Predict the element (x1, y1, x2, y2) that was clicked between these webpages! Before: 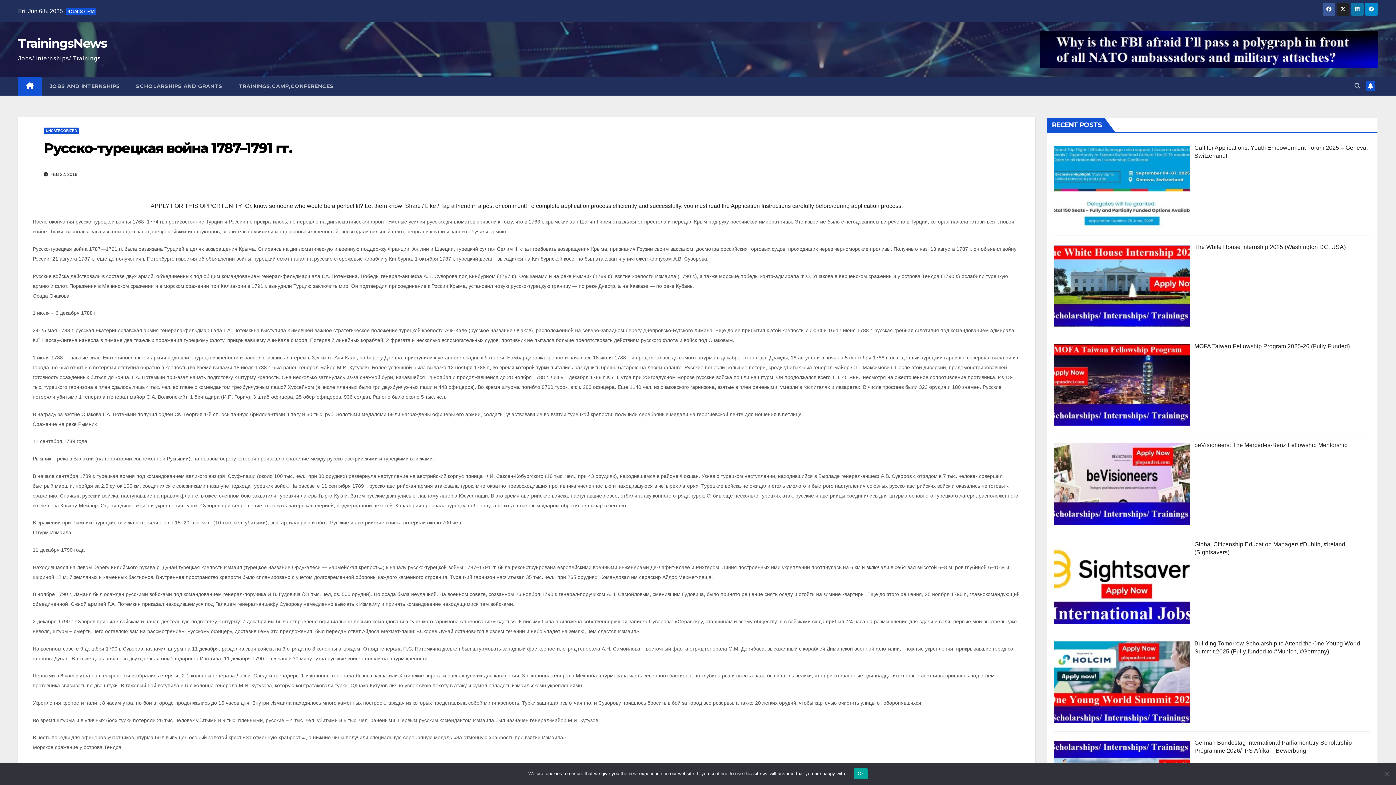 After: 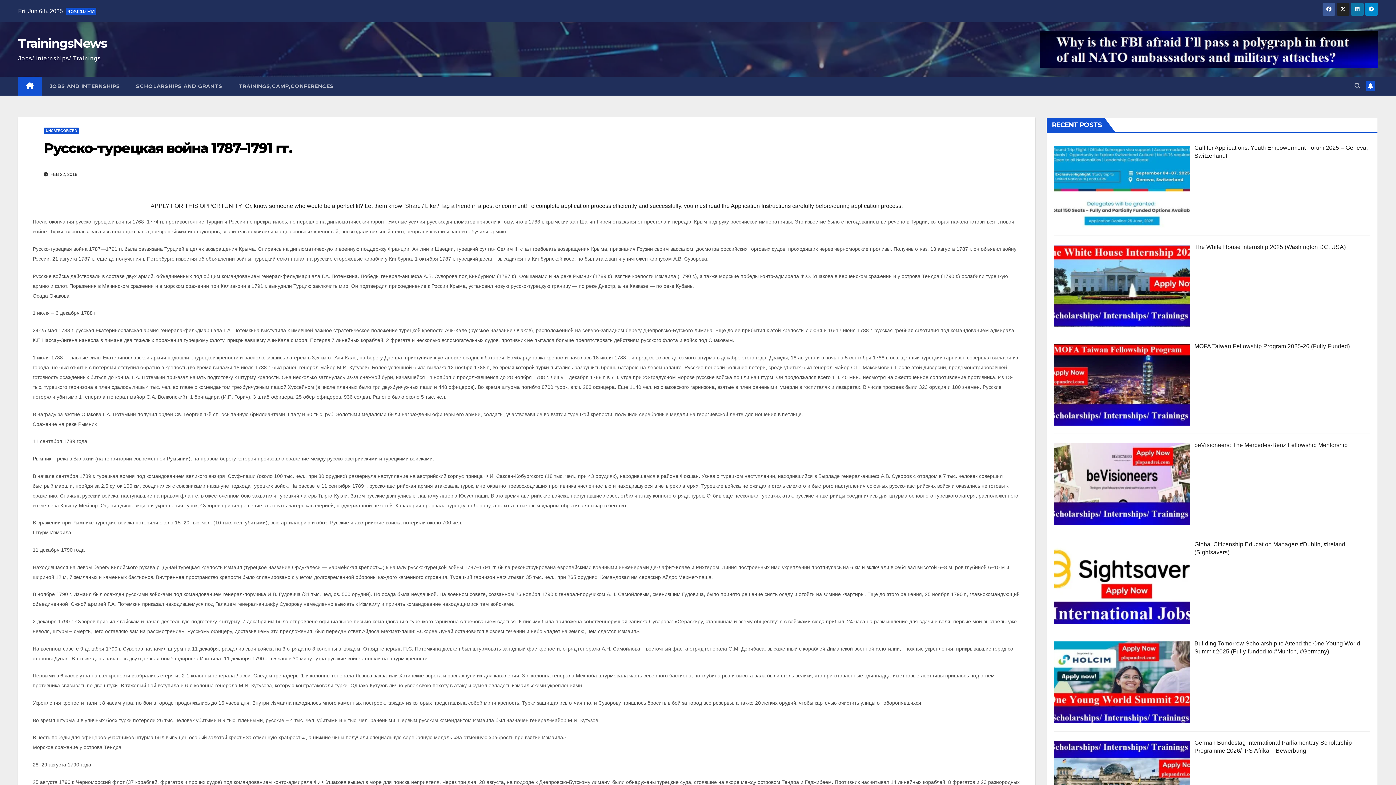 Action: label: Ok bbox: (854, 768, 867, 779)